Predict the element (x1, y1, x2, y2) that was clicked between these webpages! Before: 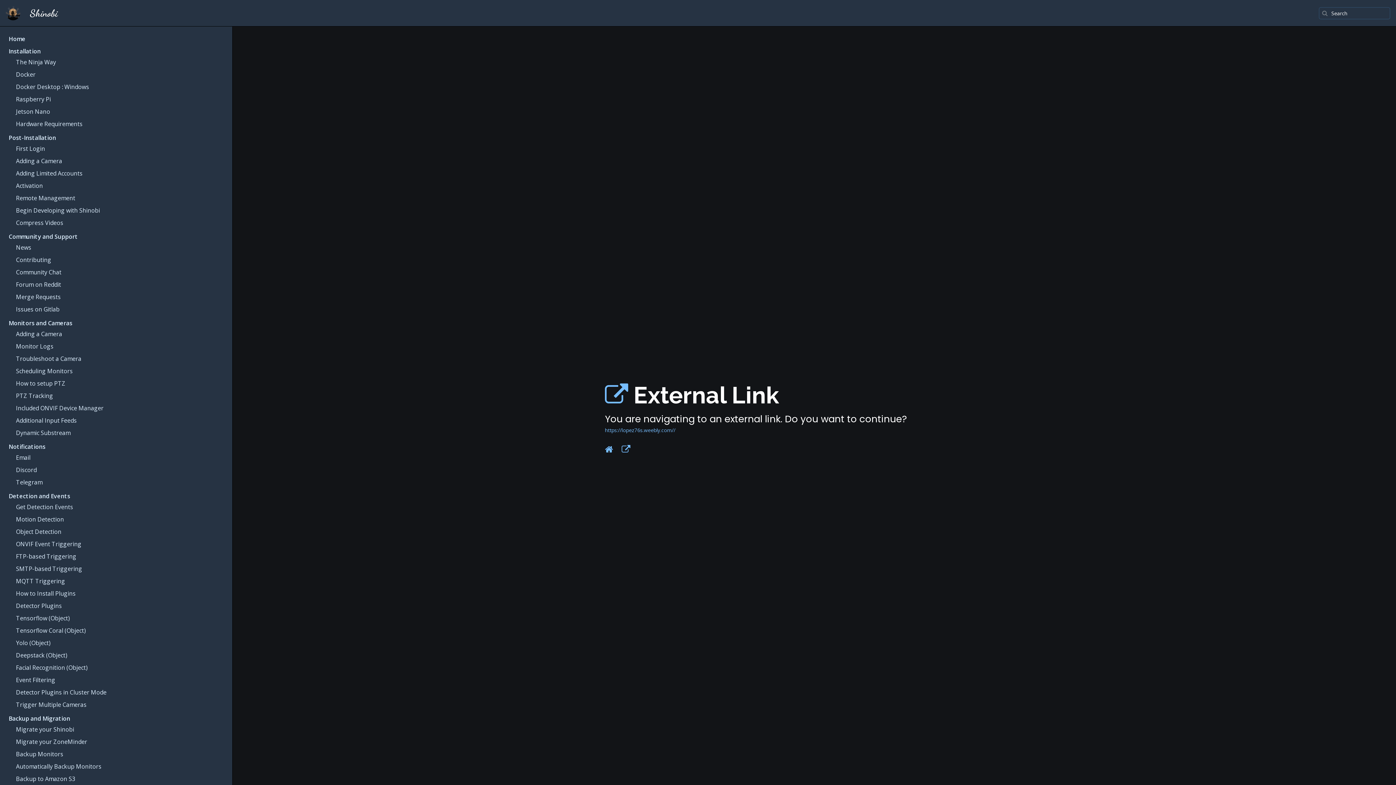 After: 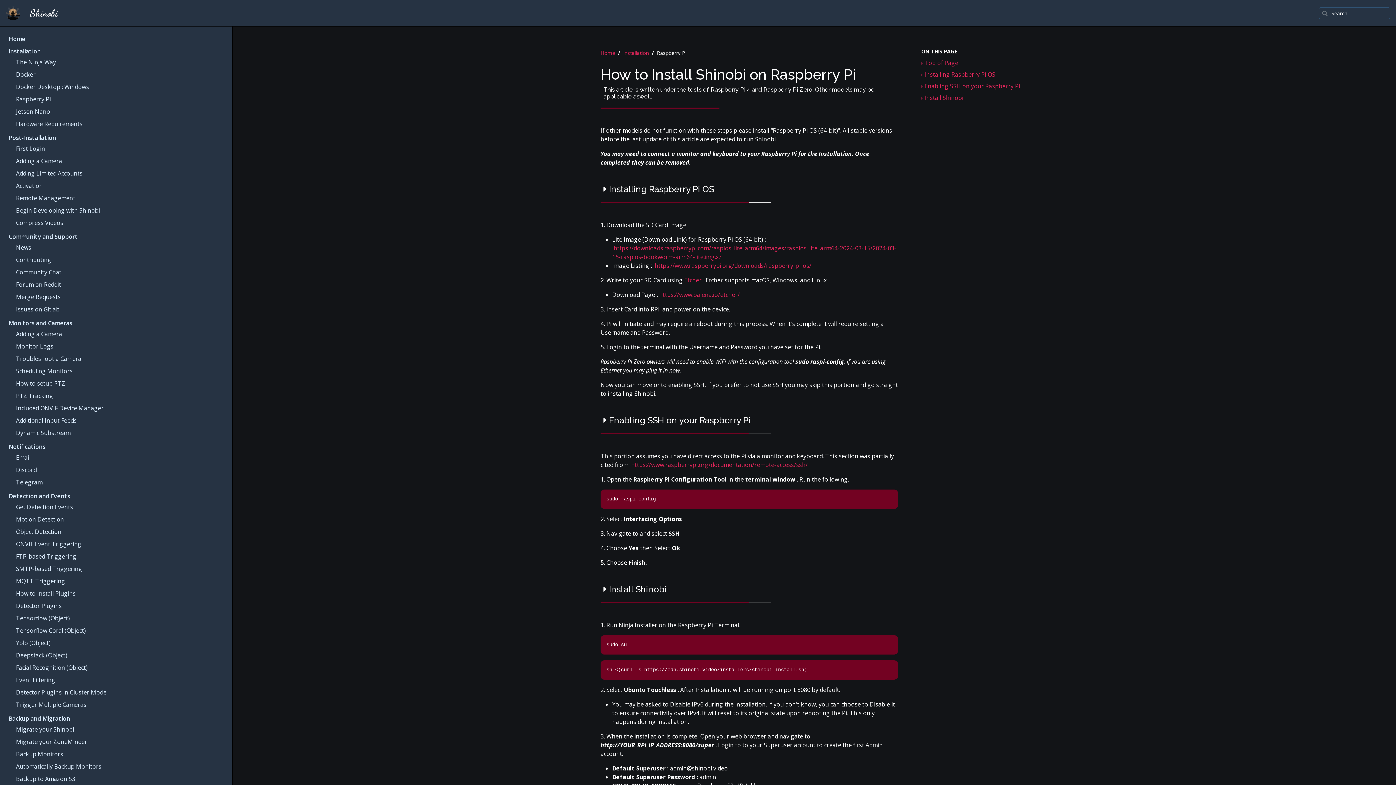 Action: bbox: (16, 95, 50, 103) label: Raspberry Pi